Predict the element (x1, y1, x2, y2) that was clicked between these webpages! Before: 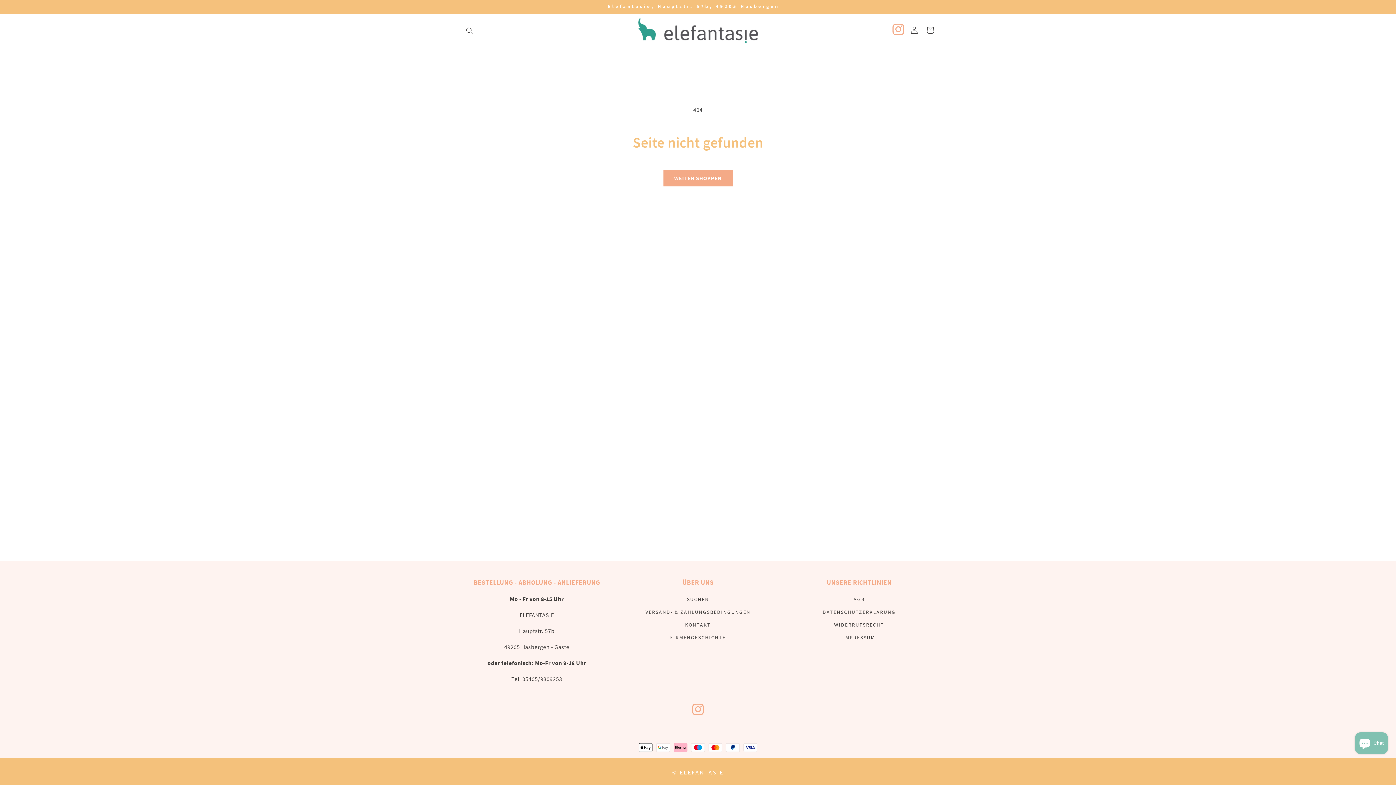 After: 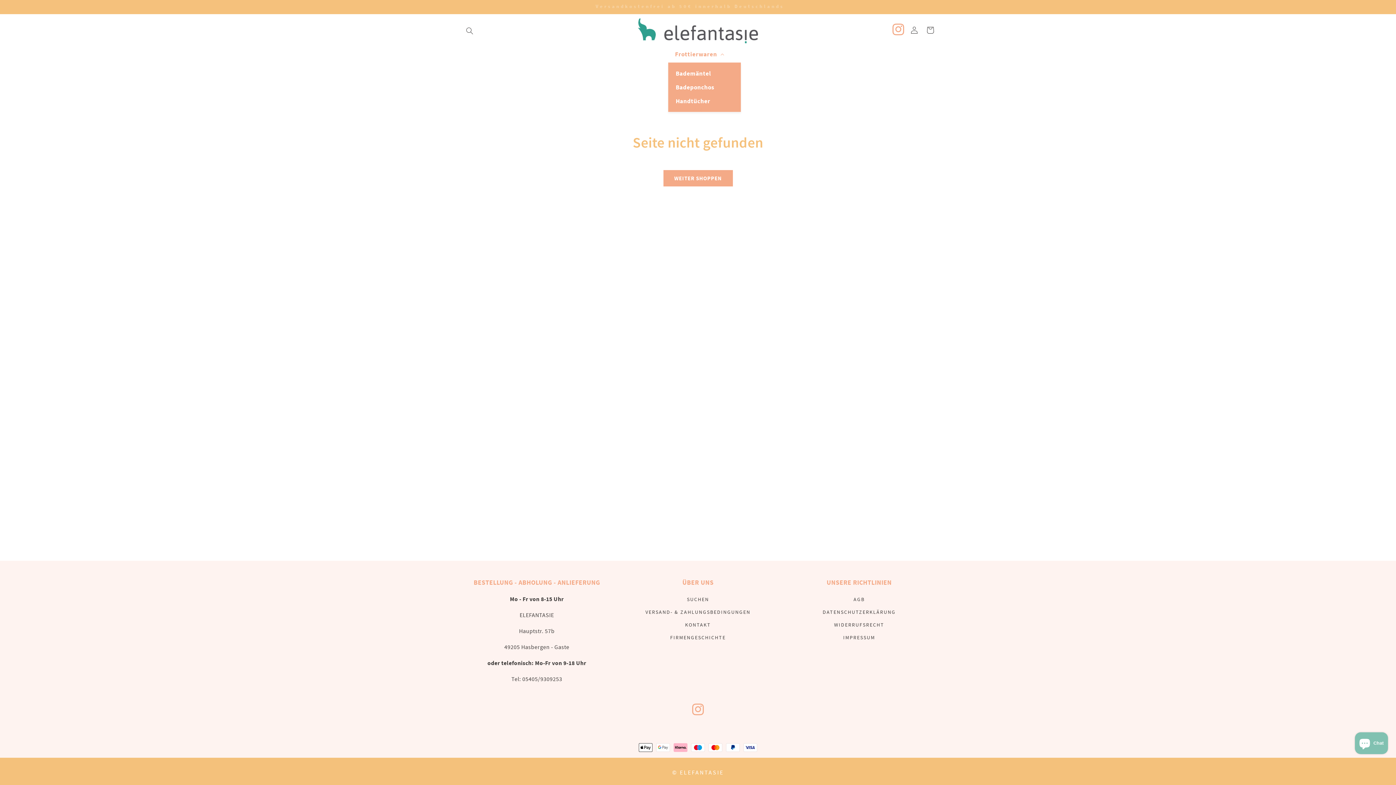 Action: label: Frottierwaren bbox: (668, 45, 727, 62)